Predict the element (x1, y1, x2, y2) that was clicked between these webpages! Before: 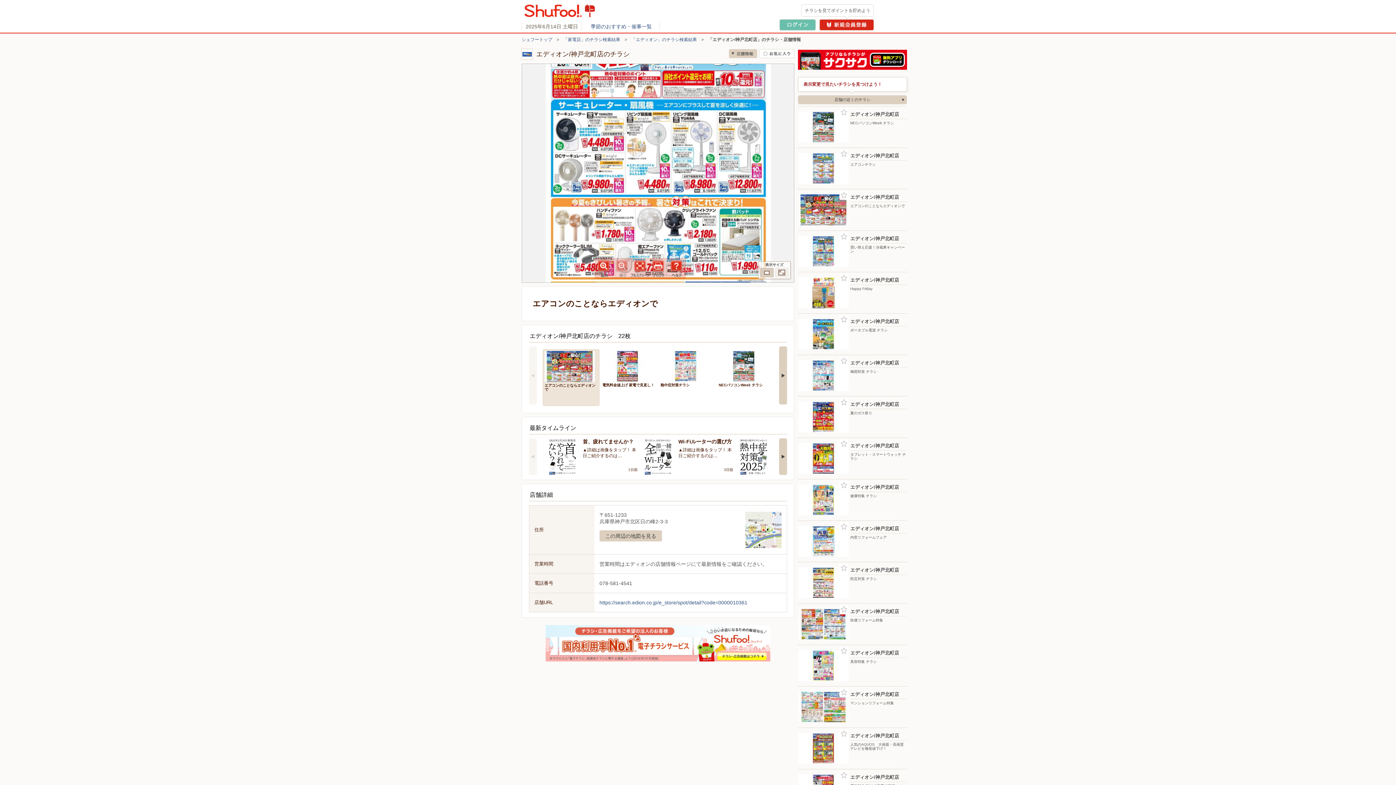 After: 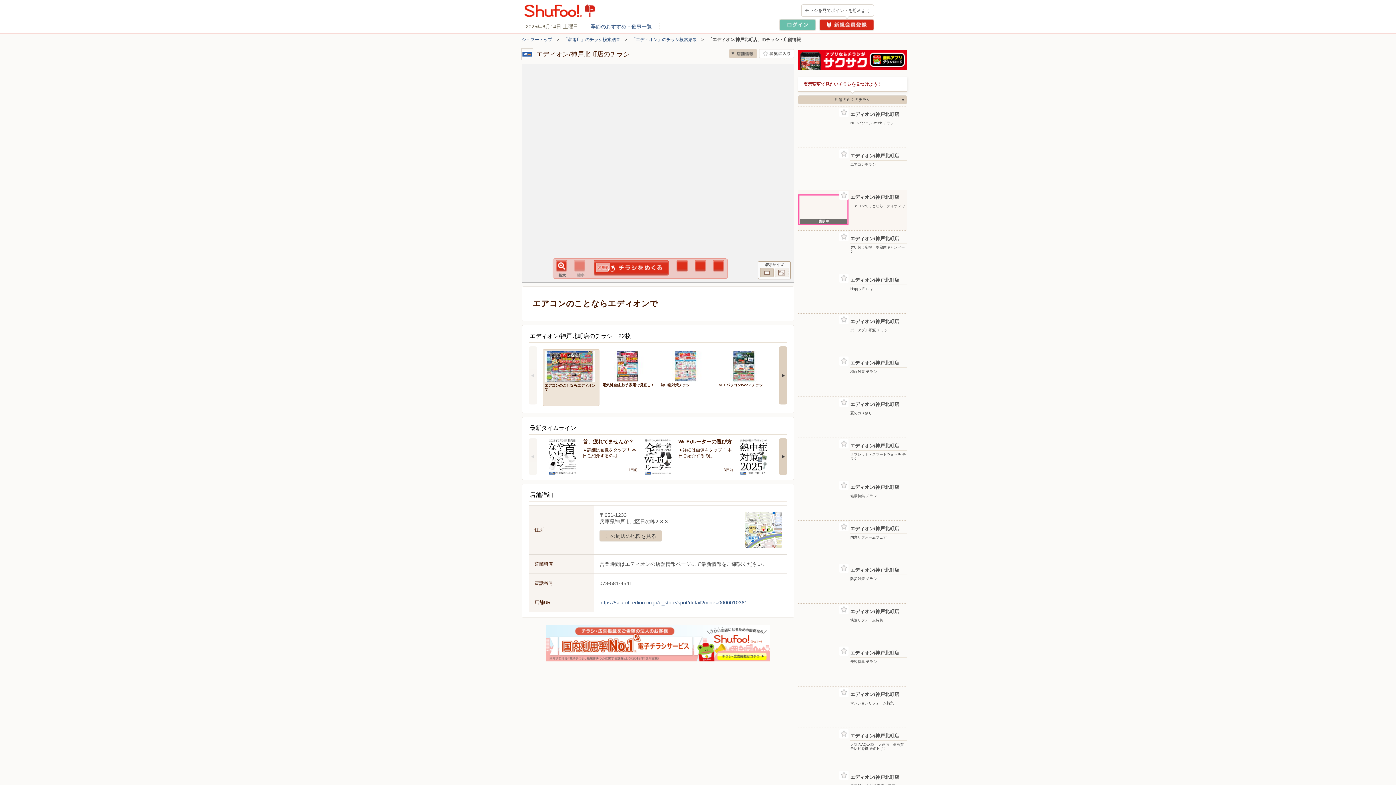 Action: bbox: (542, 349, 599, 406) label: エアコンのことならエディオンで